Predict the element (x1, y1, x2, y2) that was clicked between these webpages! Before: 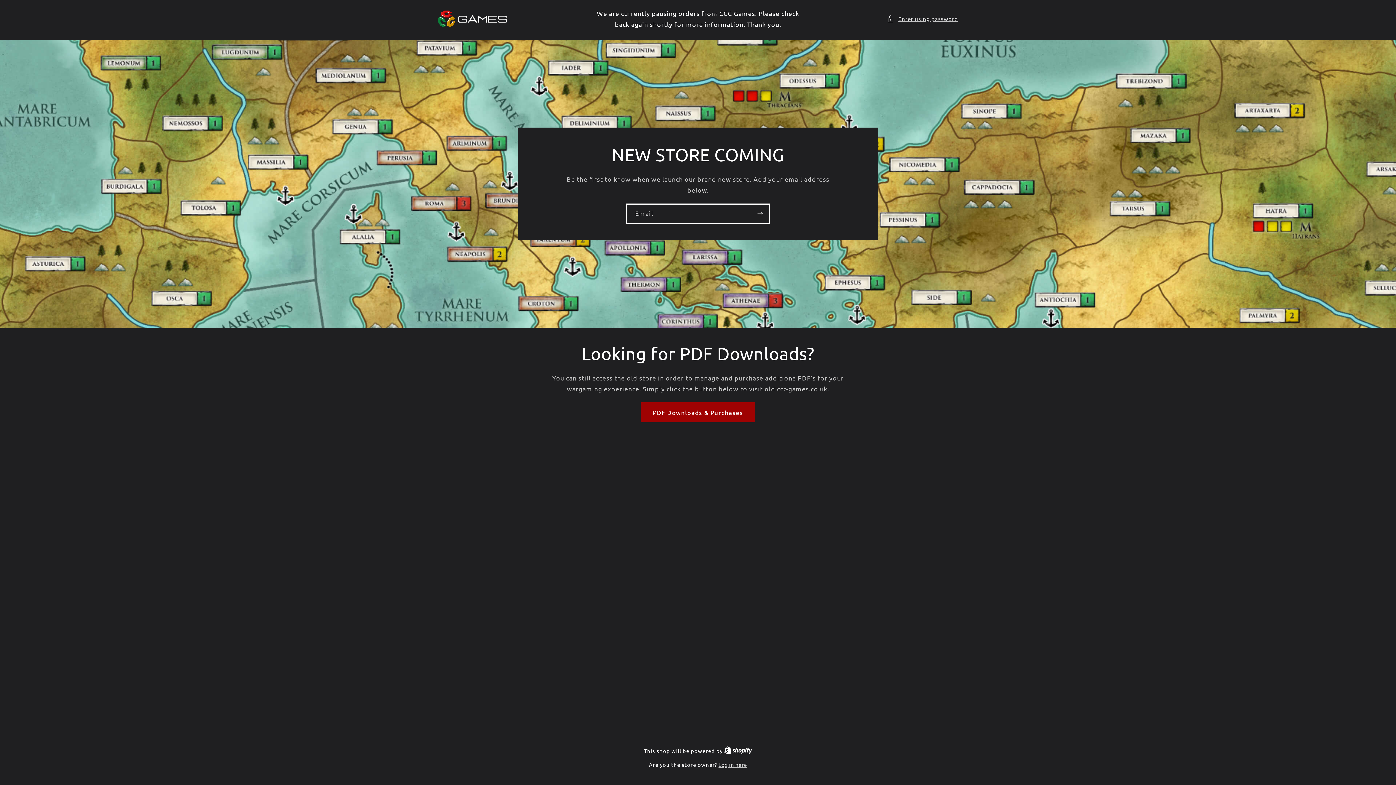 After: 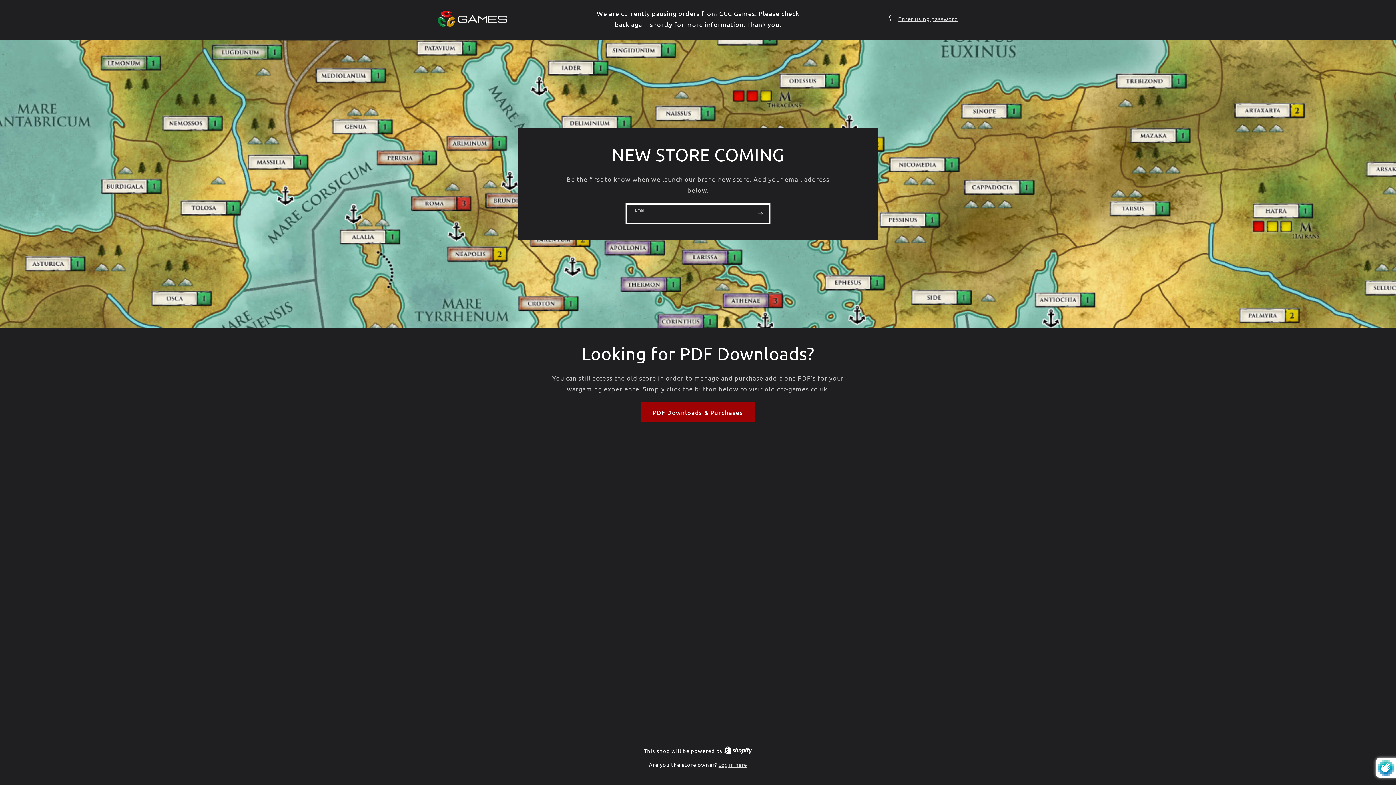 Action: label: Subscribe bbox: (751, 203, 769, 223)